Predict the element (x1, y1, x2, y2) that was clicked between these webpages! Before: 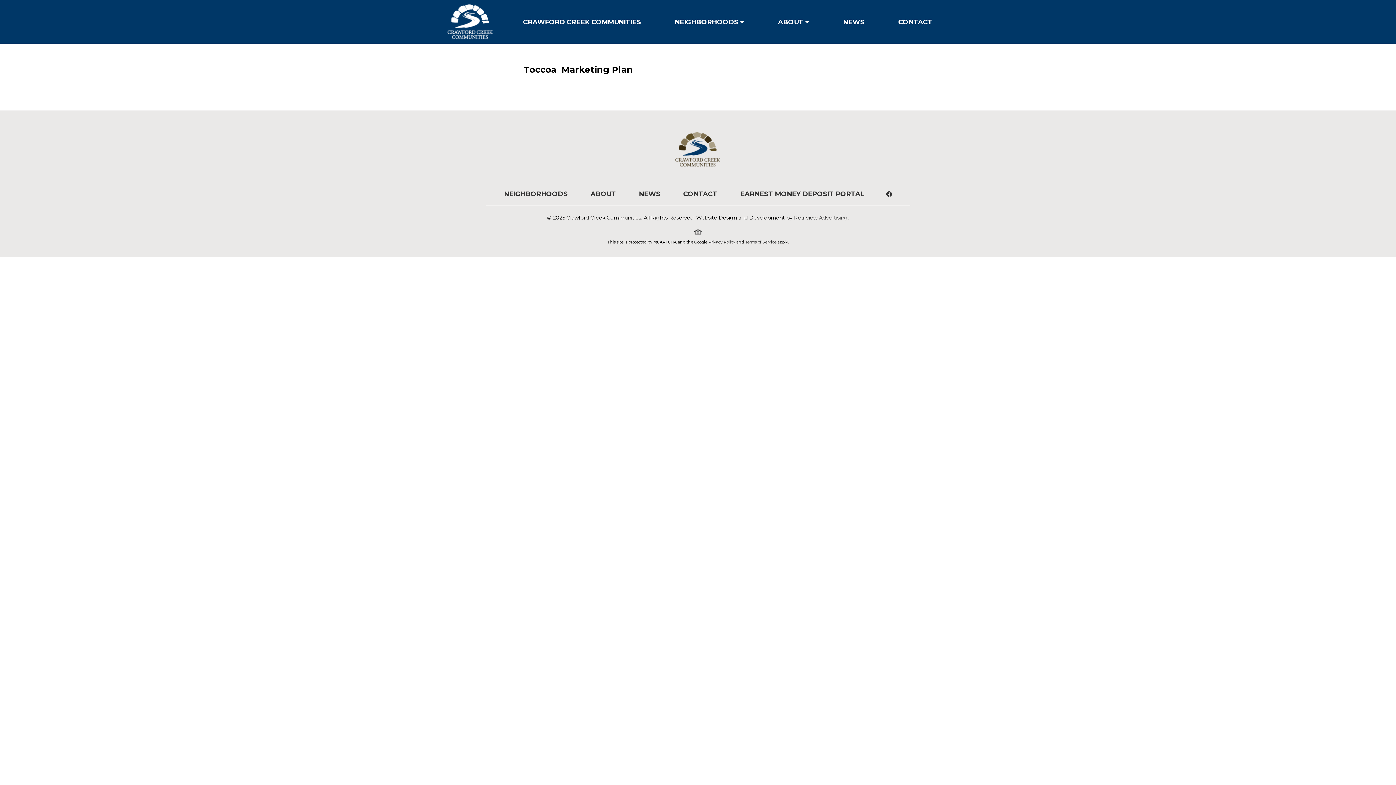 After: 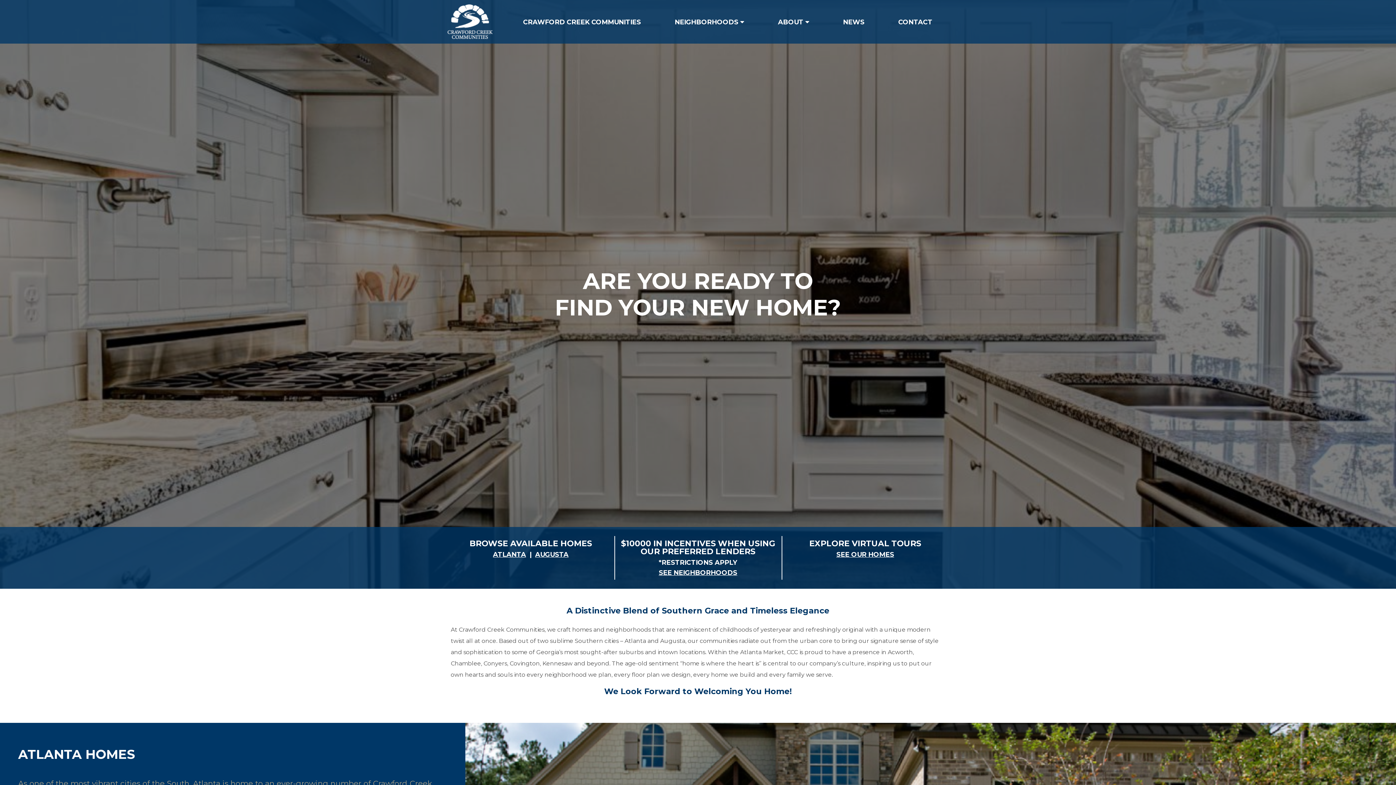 Action: label: CRAWFORD CREEK COMMUNITIES bbox: (510, 7, 653, 36)